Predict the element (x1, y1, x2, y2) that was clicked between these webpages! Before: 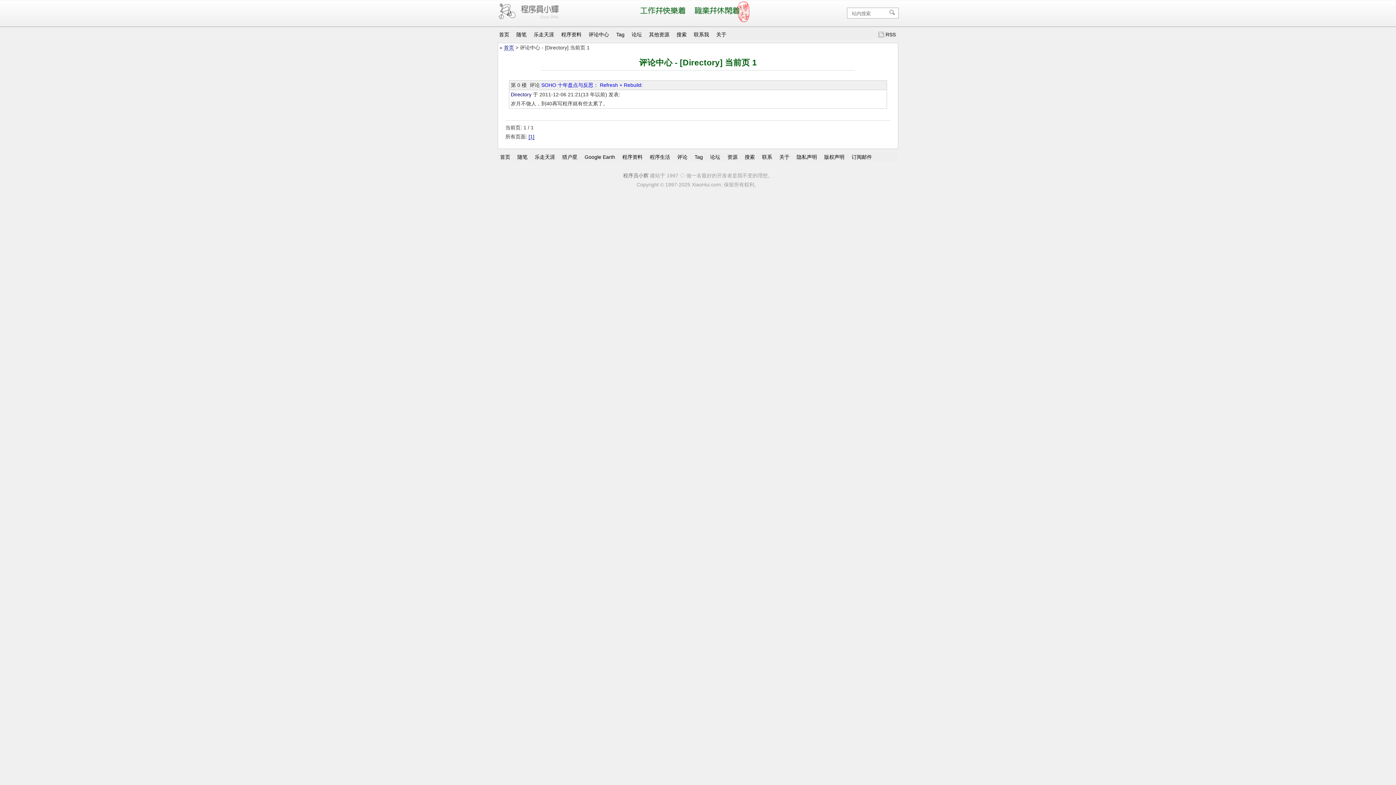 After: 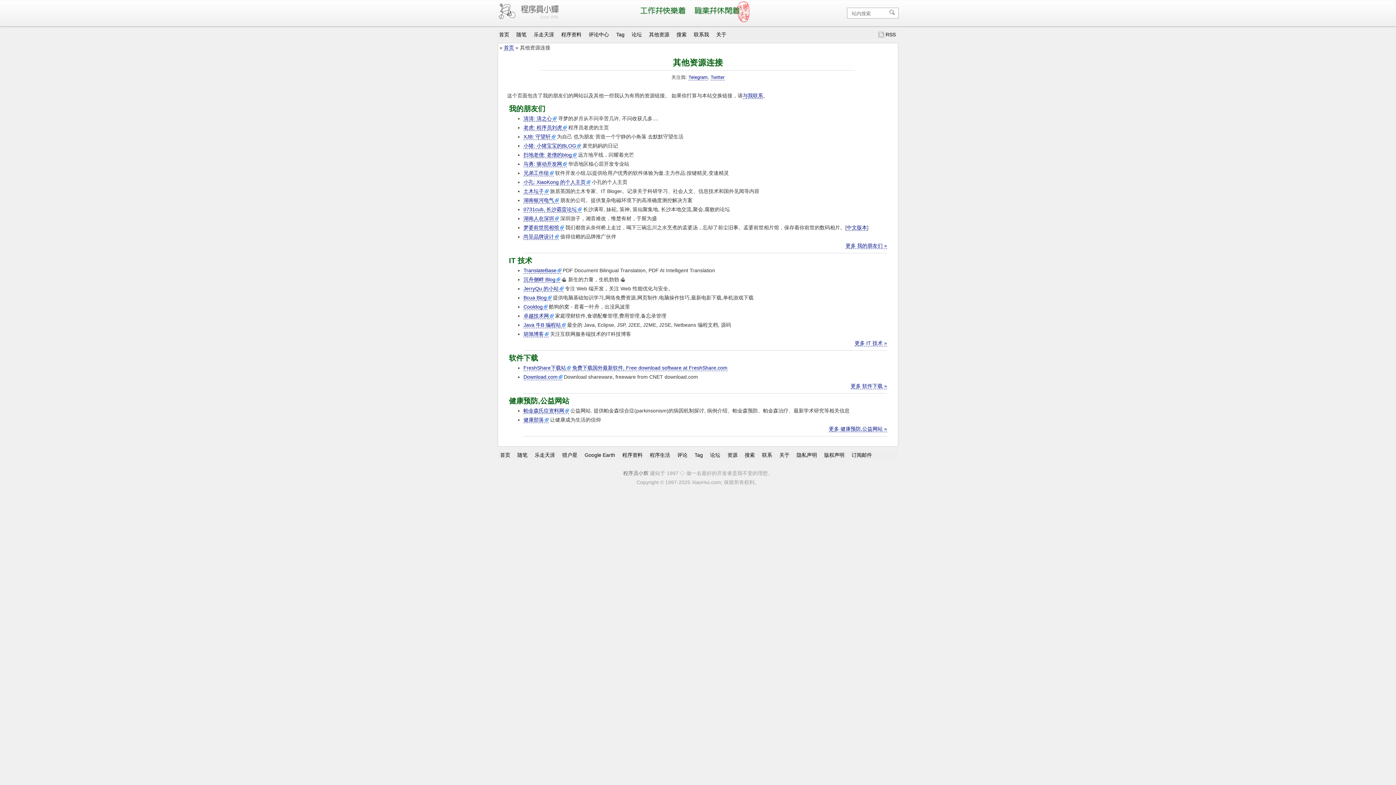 Action: bbox: (649, 31, 669, 37) label: 其他资源